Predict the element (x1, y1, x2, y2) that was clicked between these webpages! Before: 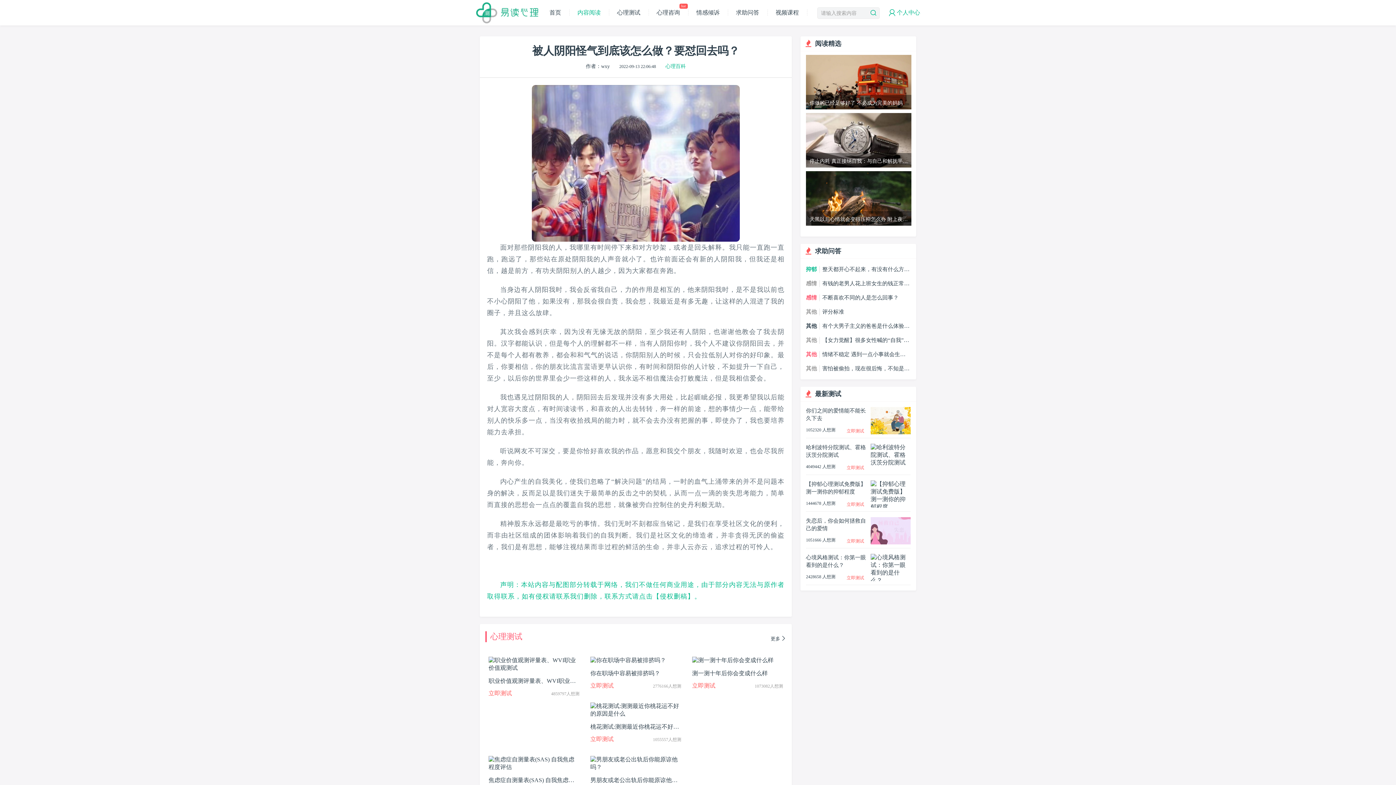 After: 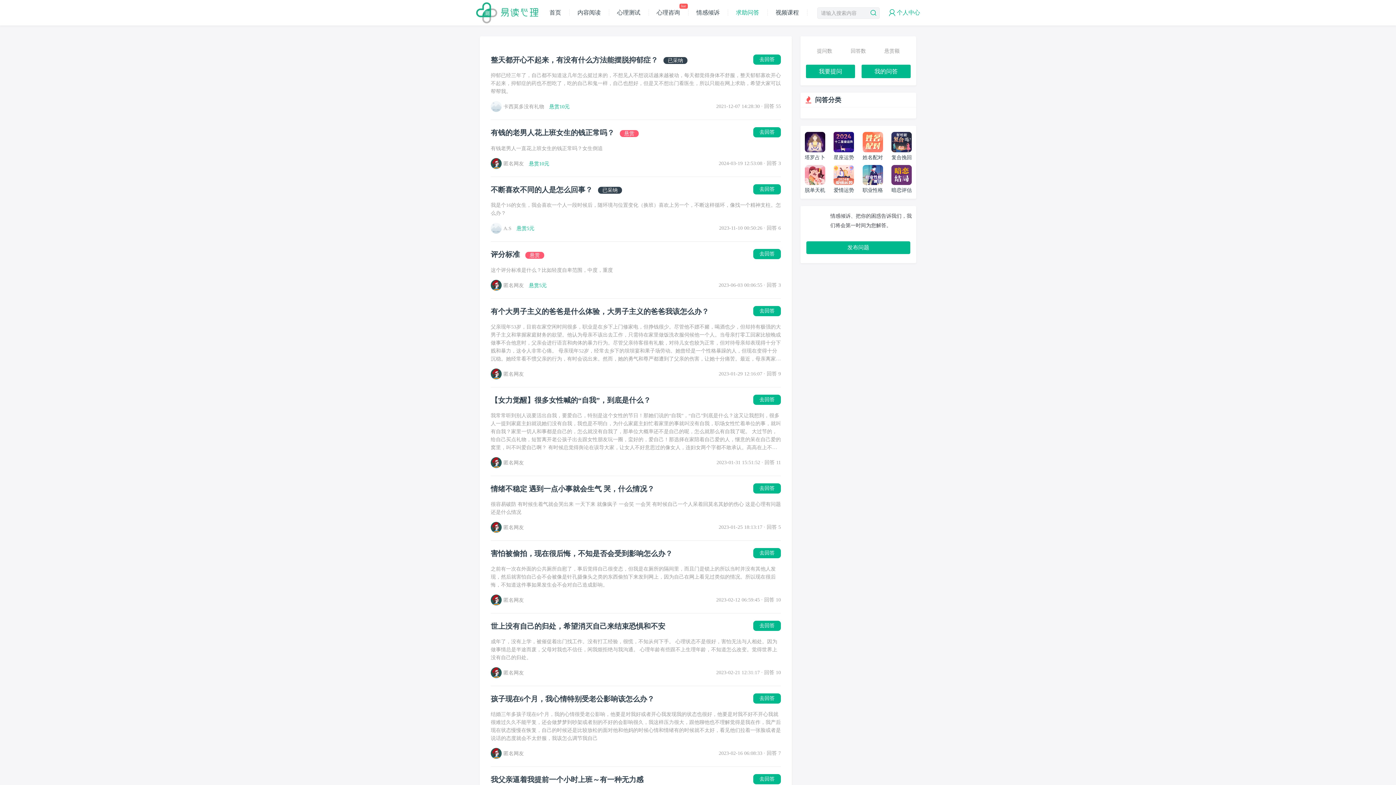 Action: label: 求助问答 bbox: (730, 9, 764, 15)